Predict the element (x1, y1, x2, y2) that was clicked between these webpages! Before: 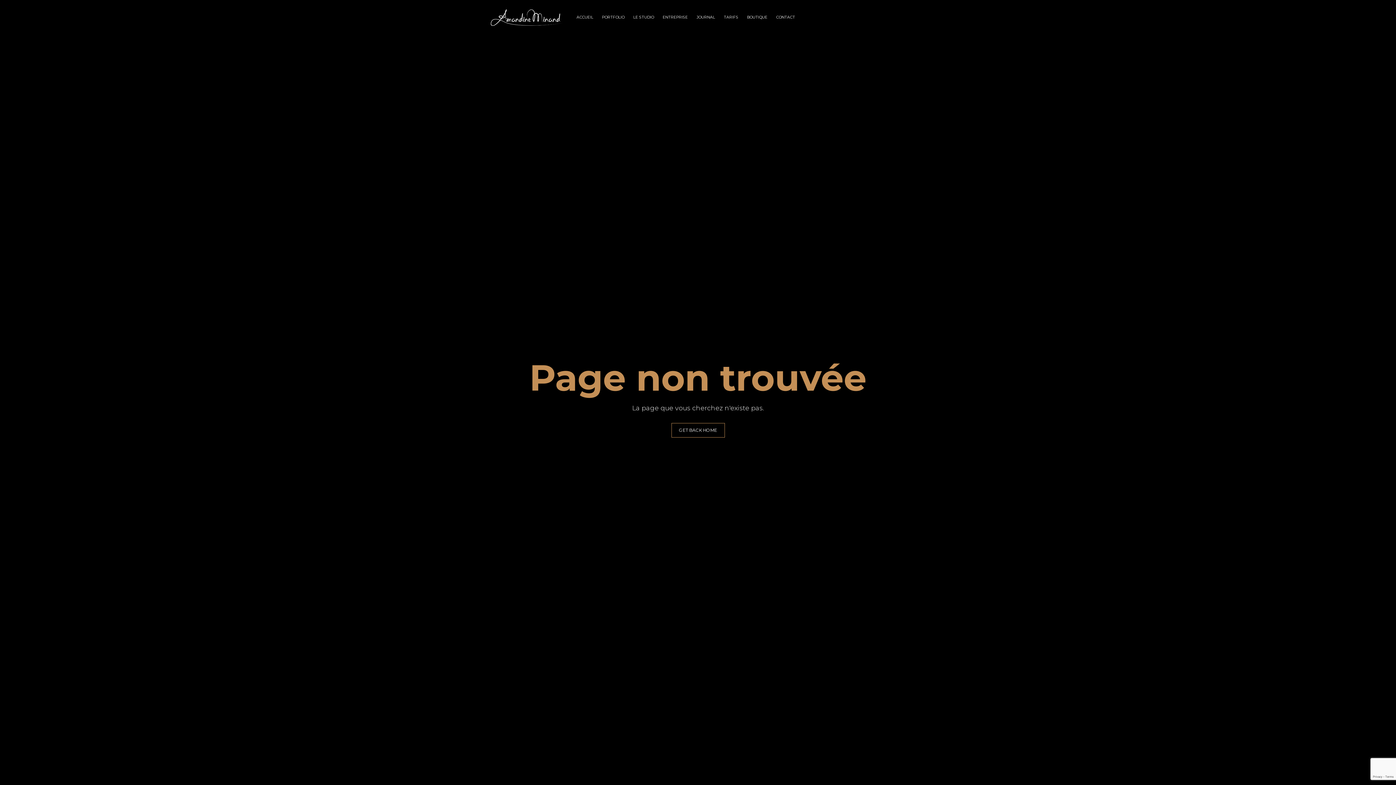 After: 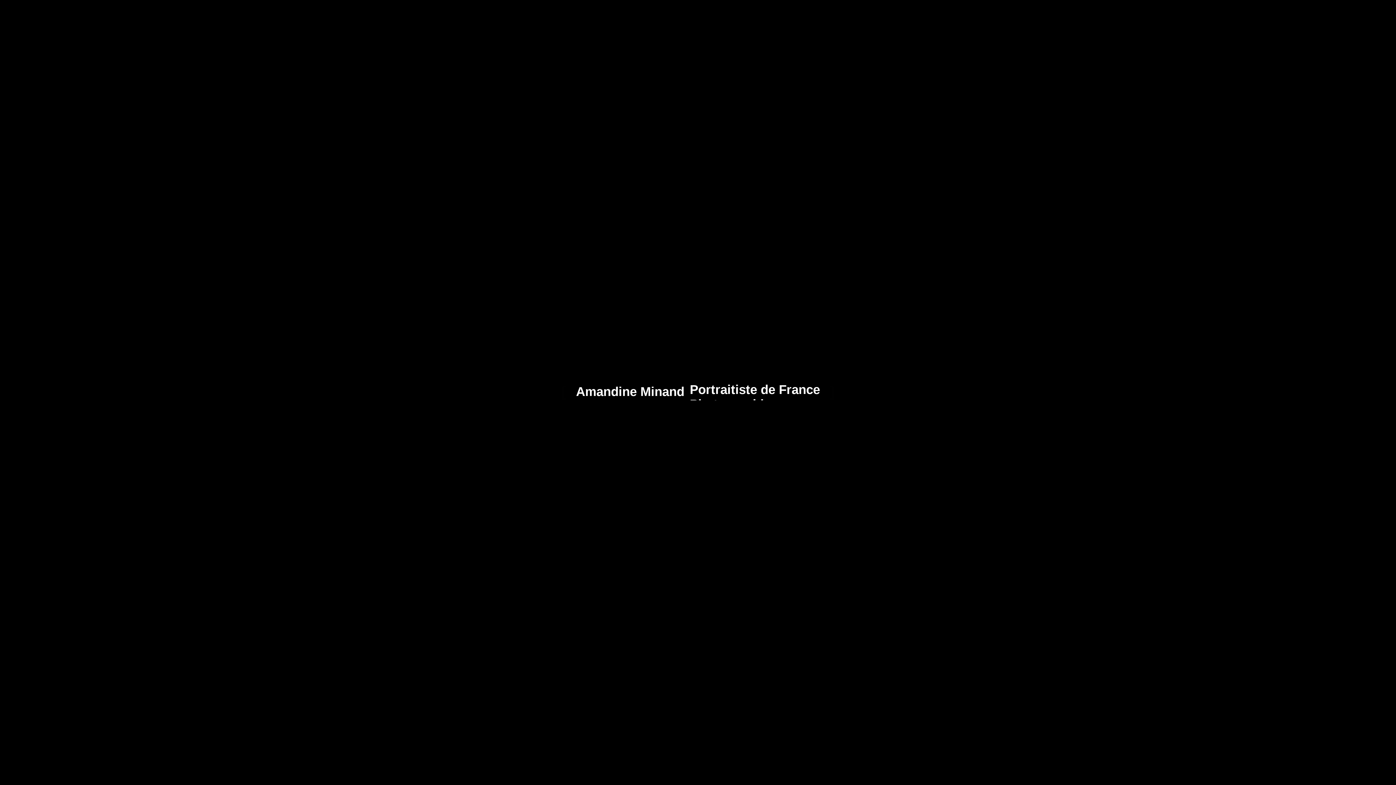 Action: bbox: (772, 4, 796, 31) label: CONTACT